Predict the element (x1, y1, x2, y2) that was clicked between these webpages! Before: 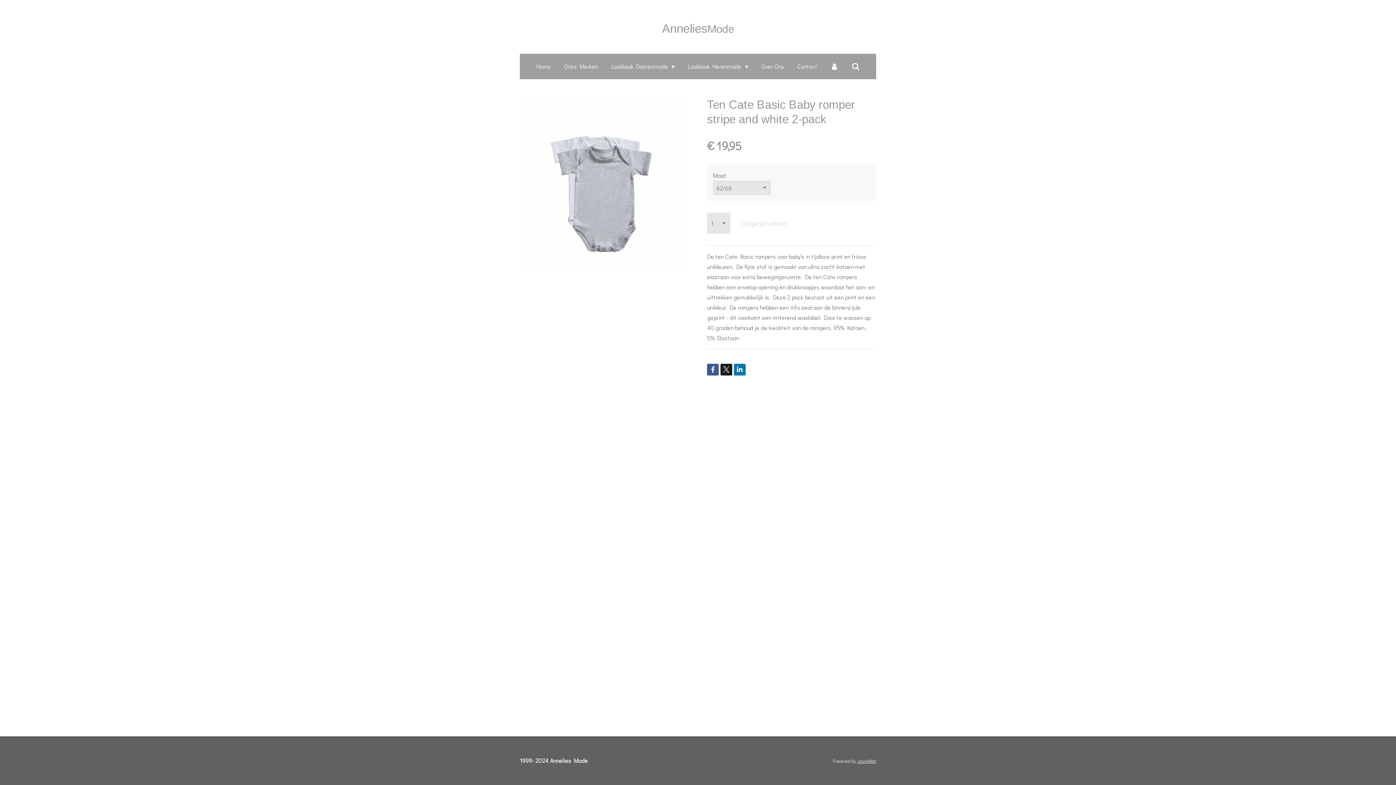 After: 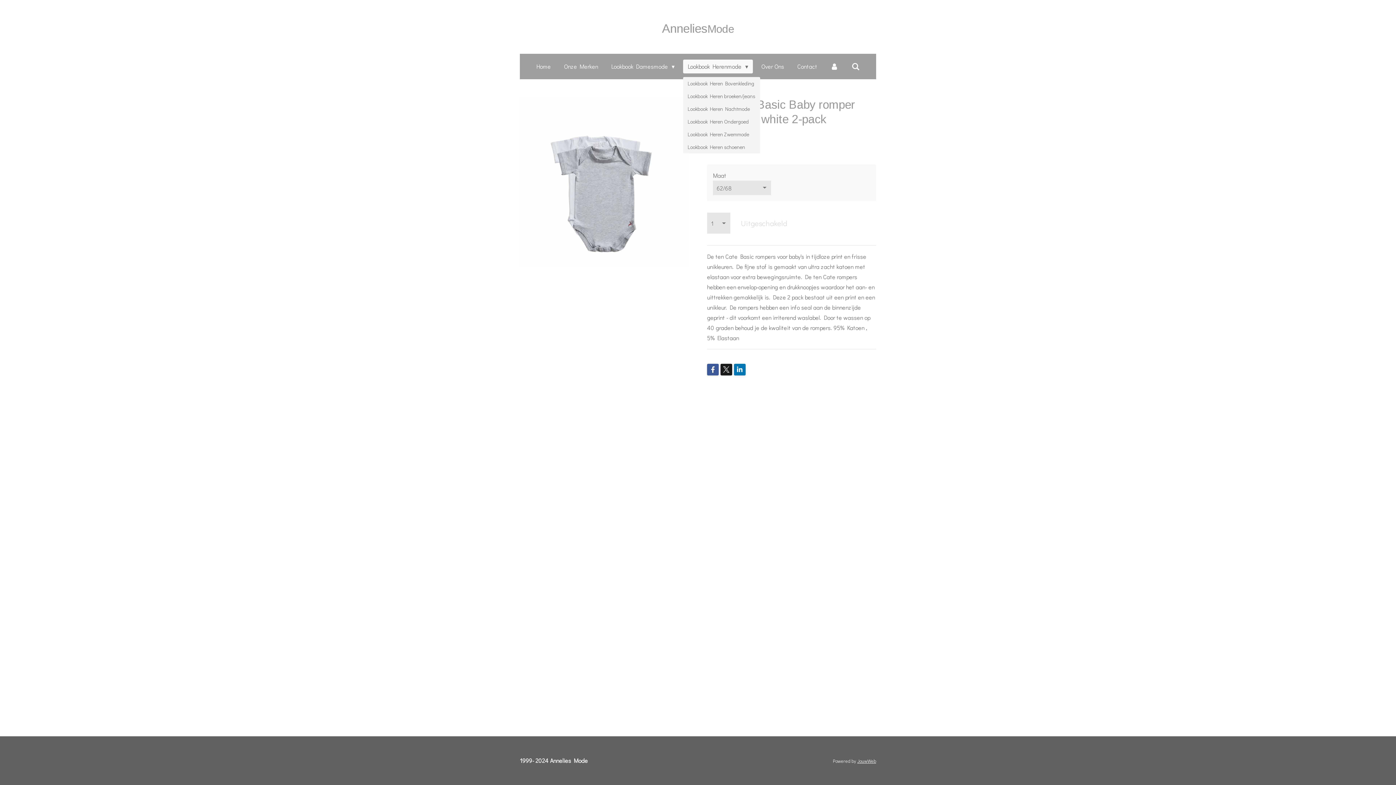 Action: bbox: (683, 59, 753, 73) label: Lookbook Herenmode 